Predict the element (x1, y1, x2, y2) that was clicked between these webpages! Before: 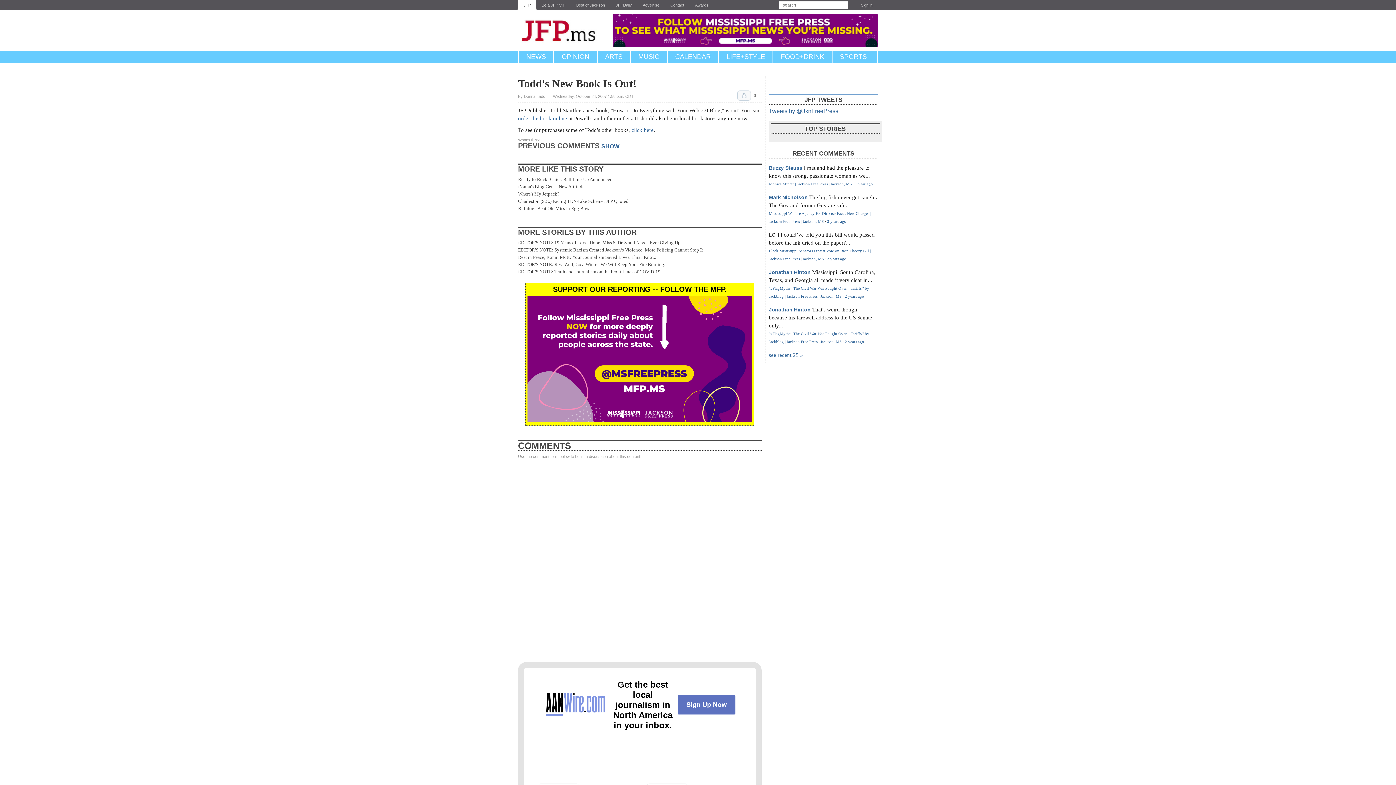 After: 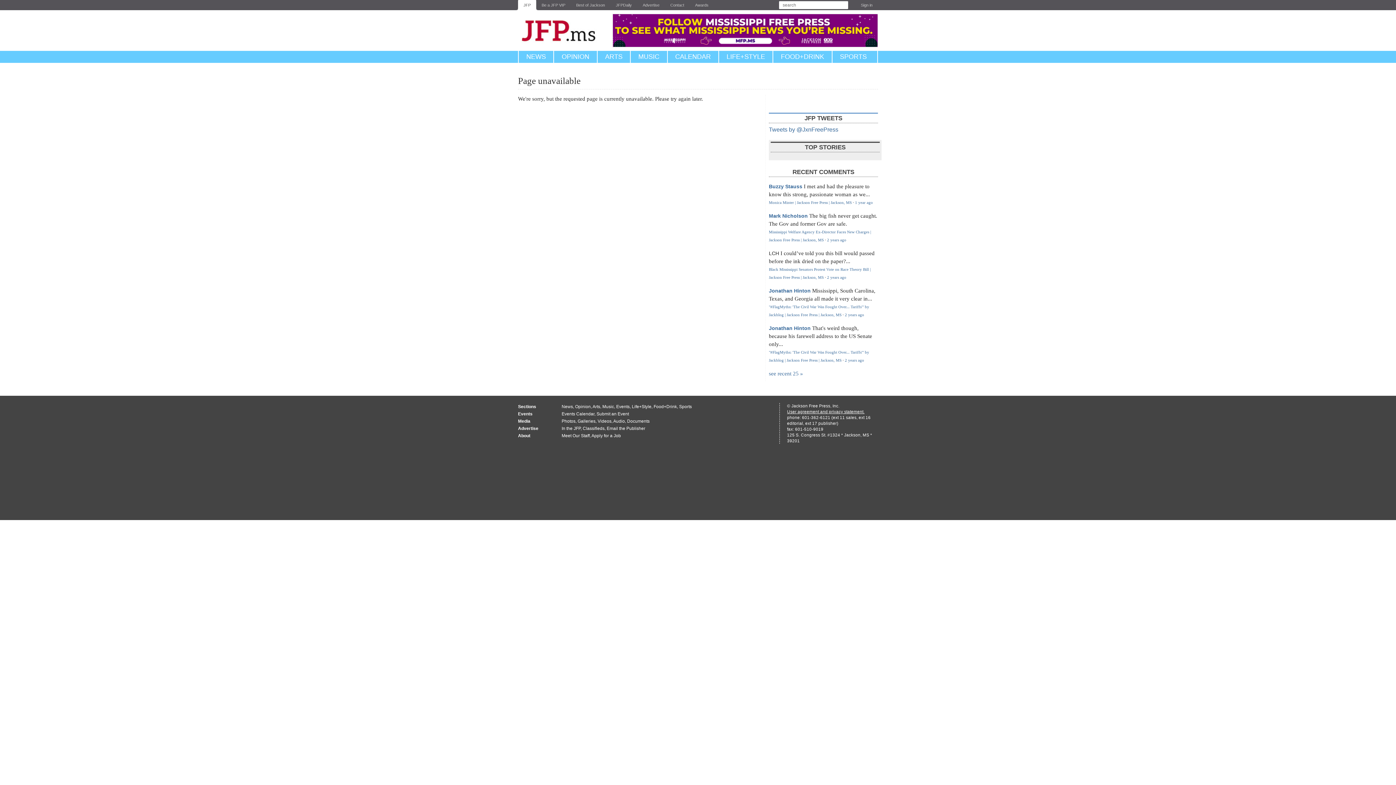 Action: label: 2 years ago bbox: (845, 294, 864, 298)